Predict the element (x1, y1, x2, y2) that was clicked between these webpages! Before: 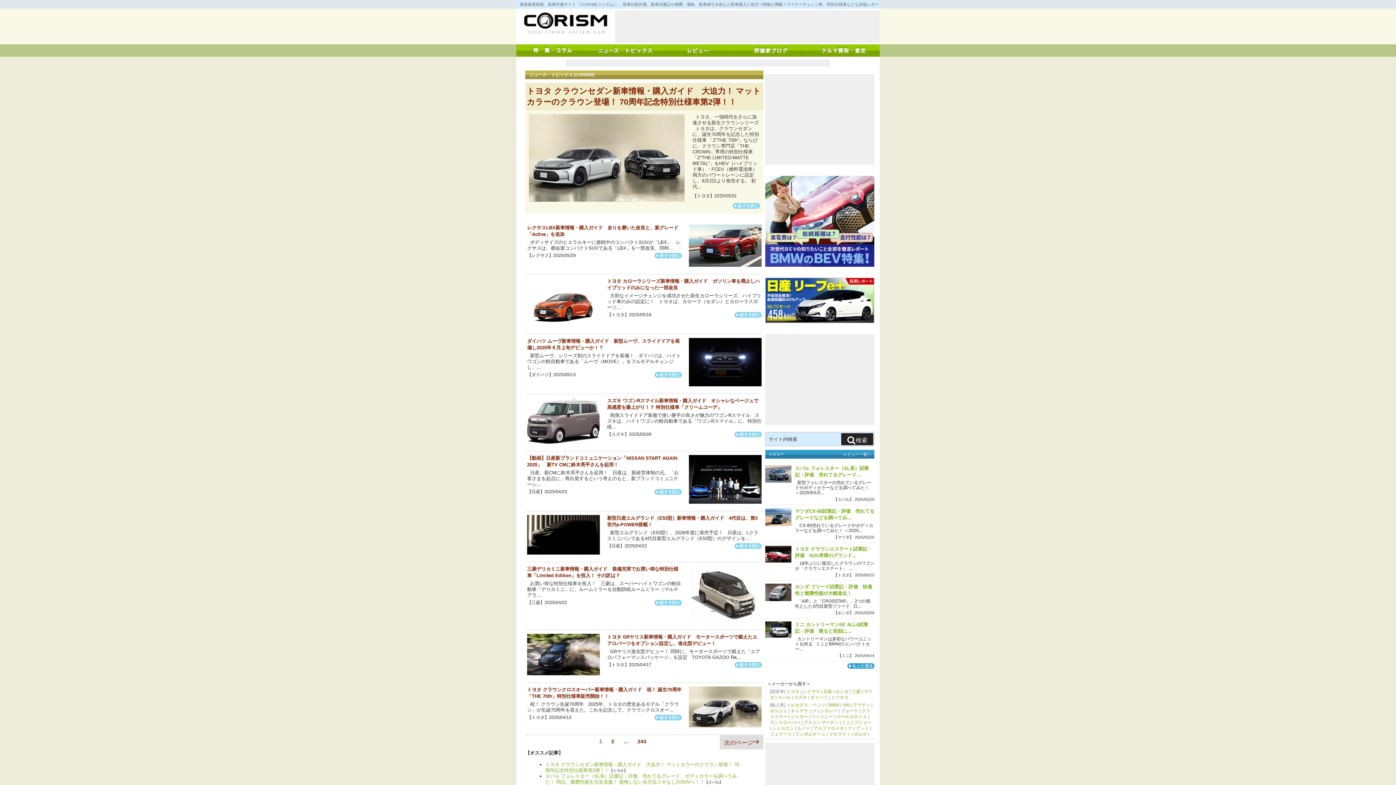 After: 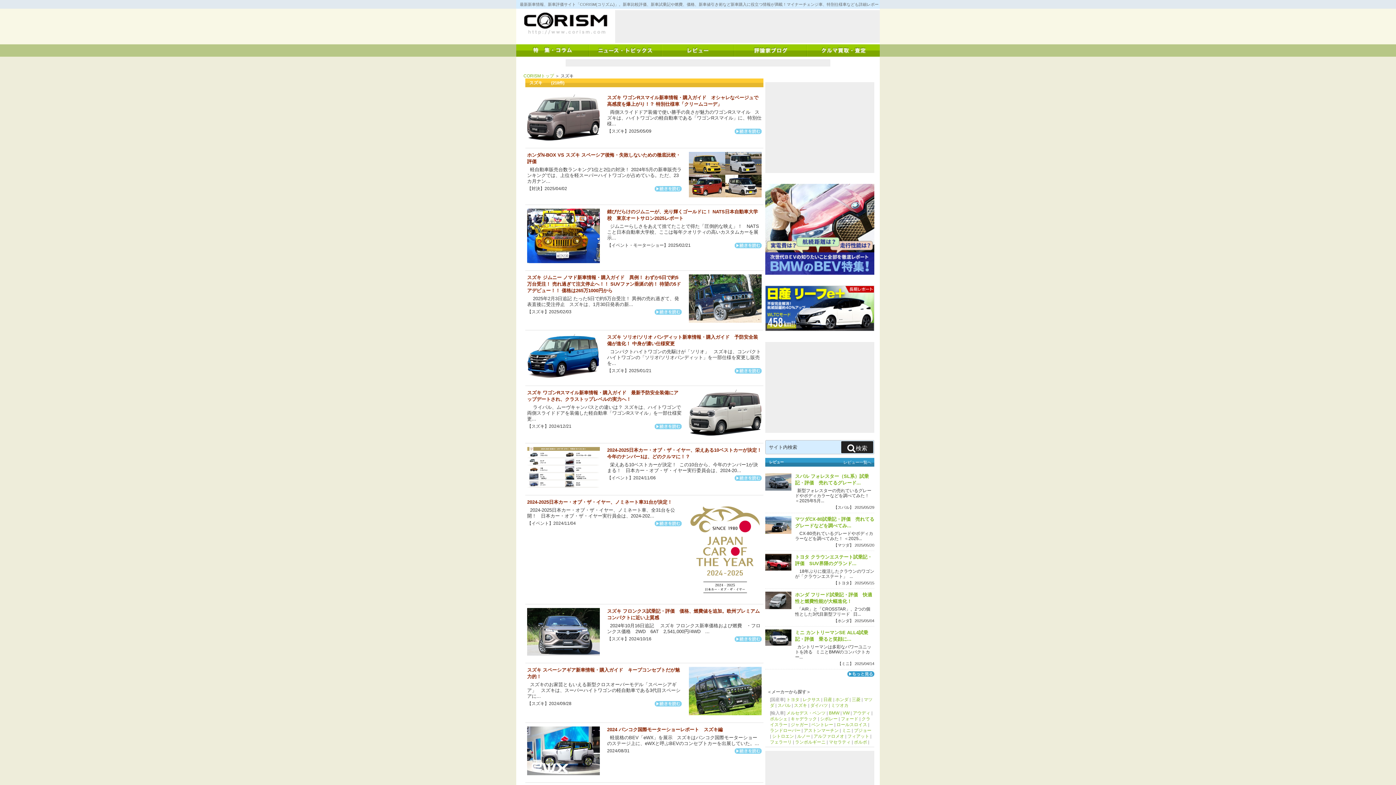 Action: bbox: (794, 695, 807, 700) label: スズキ